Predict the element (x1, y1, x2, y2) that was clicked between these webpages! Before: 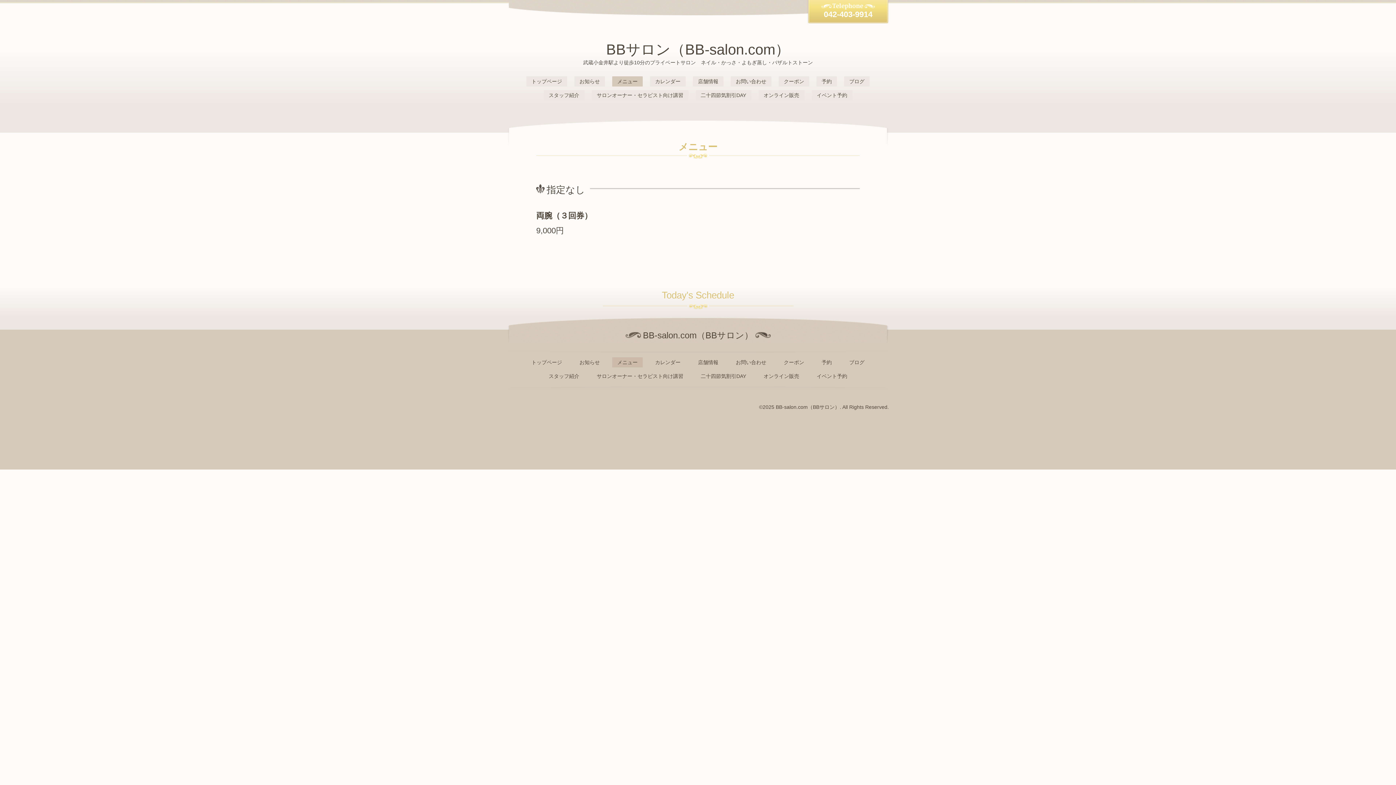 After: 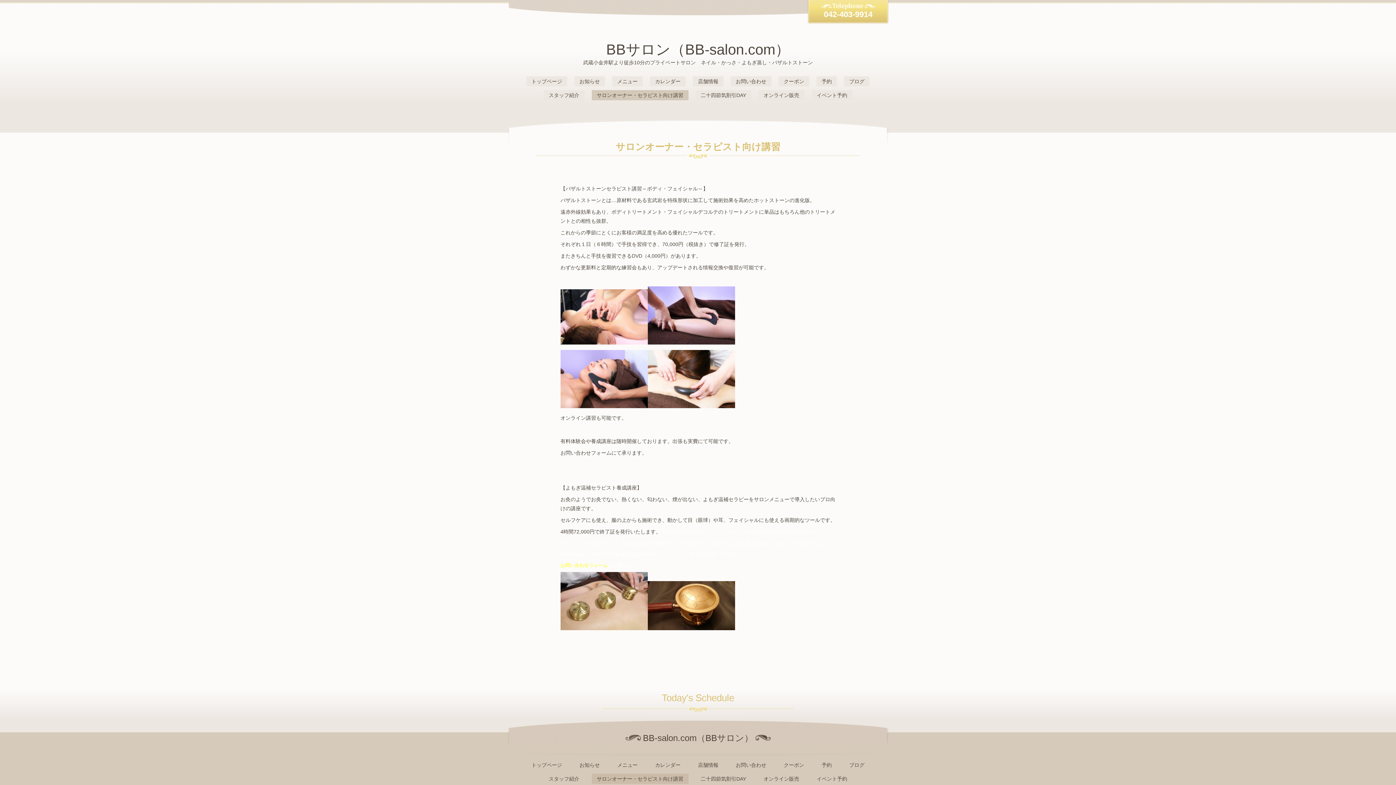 Action: bbox: (591, 90, 688, 100) label: サロンオーナー・セラピスト向け講習